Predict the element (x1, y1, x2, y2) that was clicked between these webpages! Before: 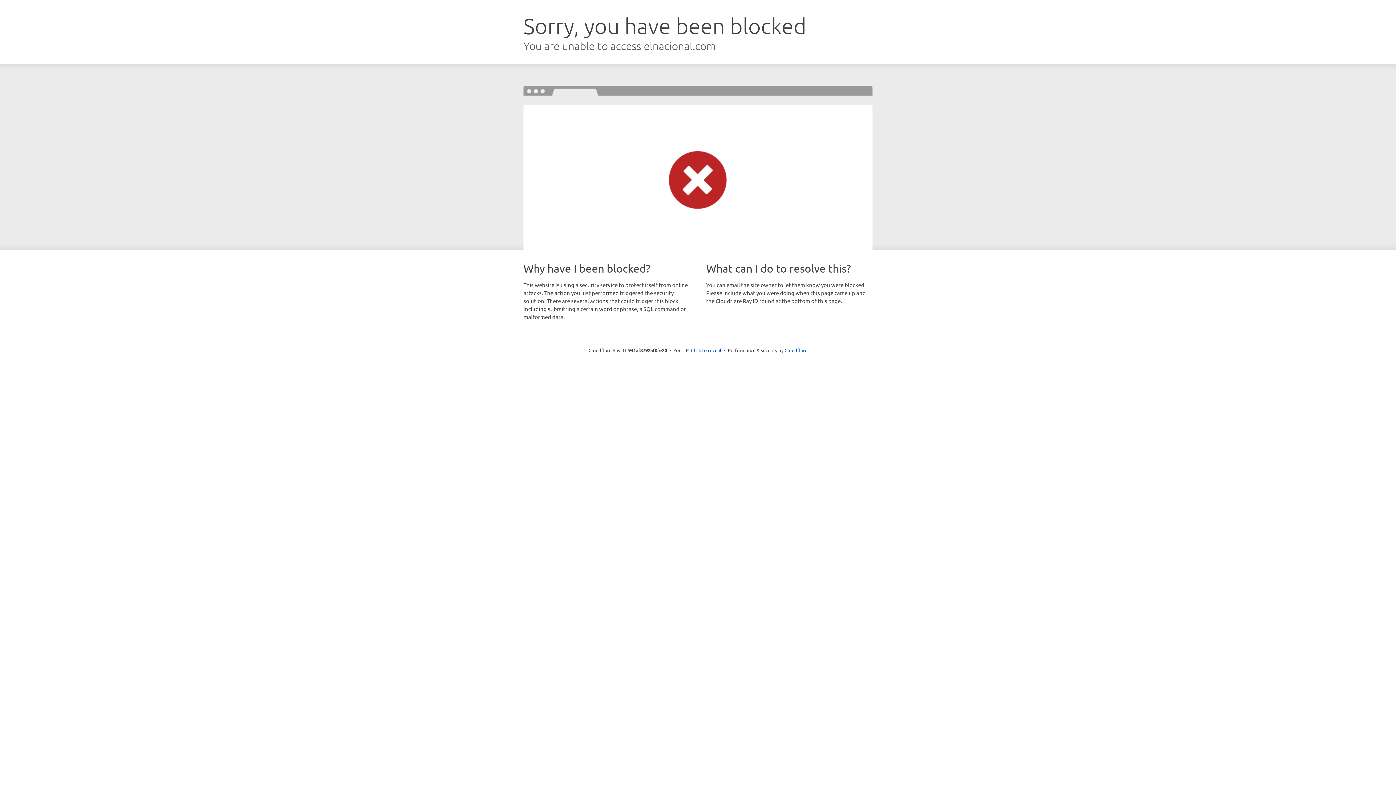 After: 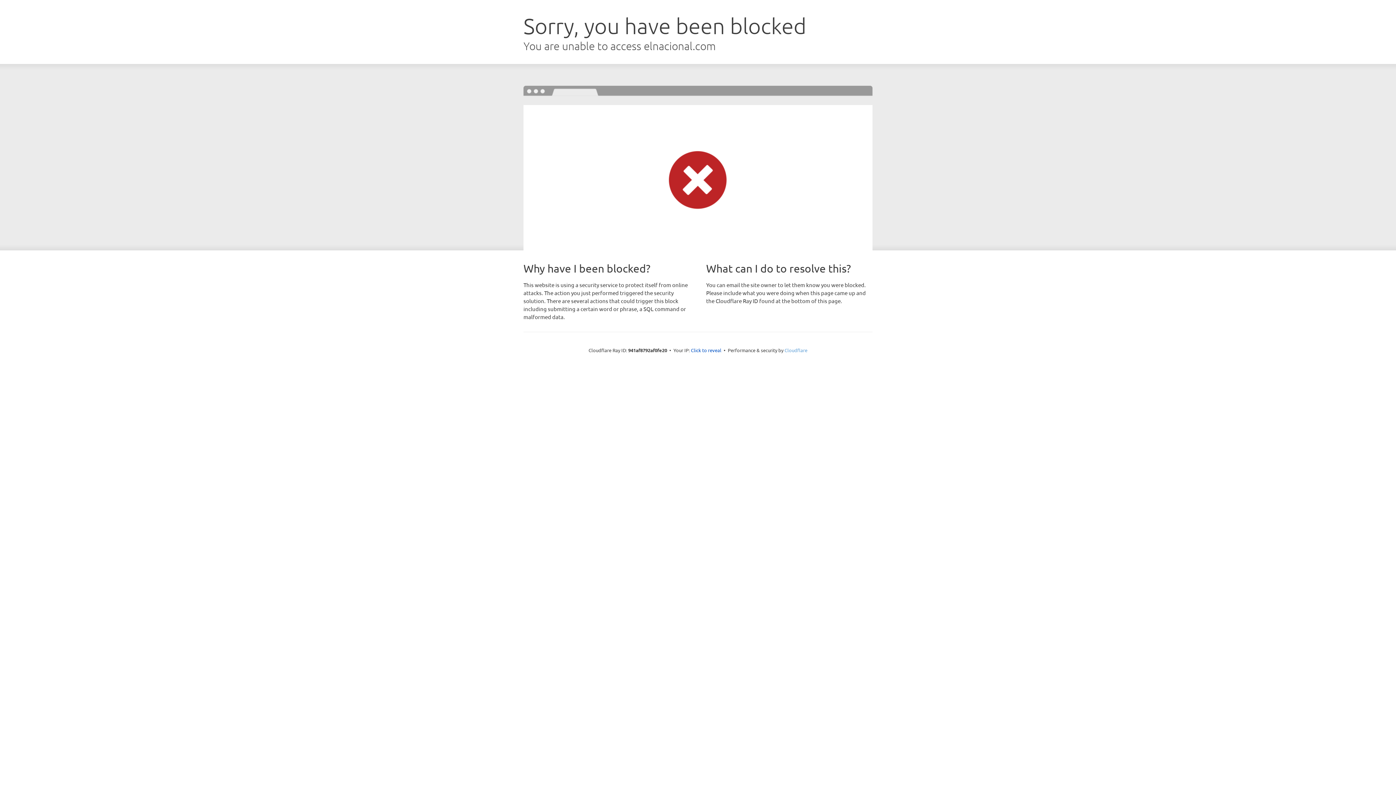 Action: label: Cloudflare bbox: (784, 347, 807, 353)